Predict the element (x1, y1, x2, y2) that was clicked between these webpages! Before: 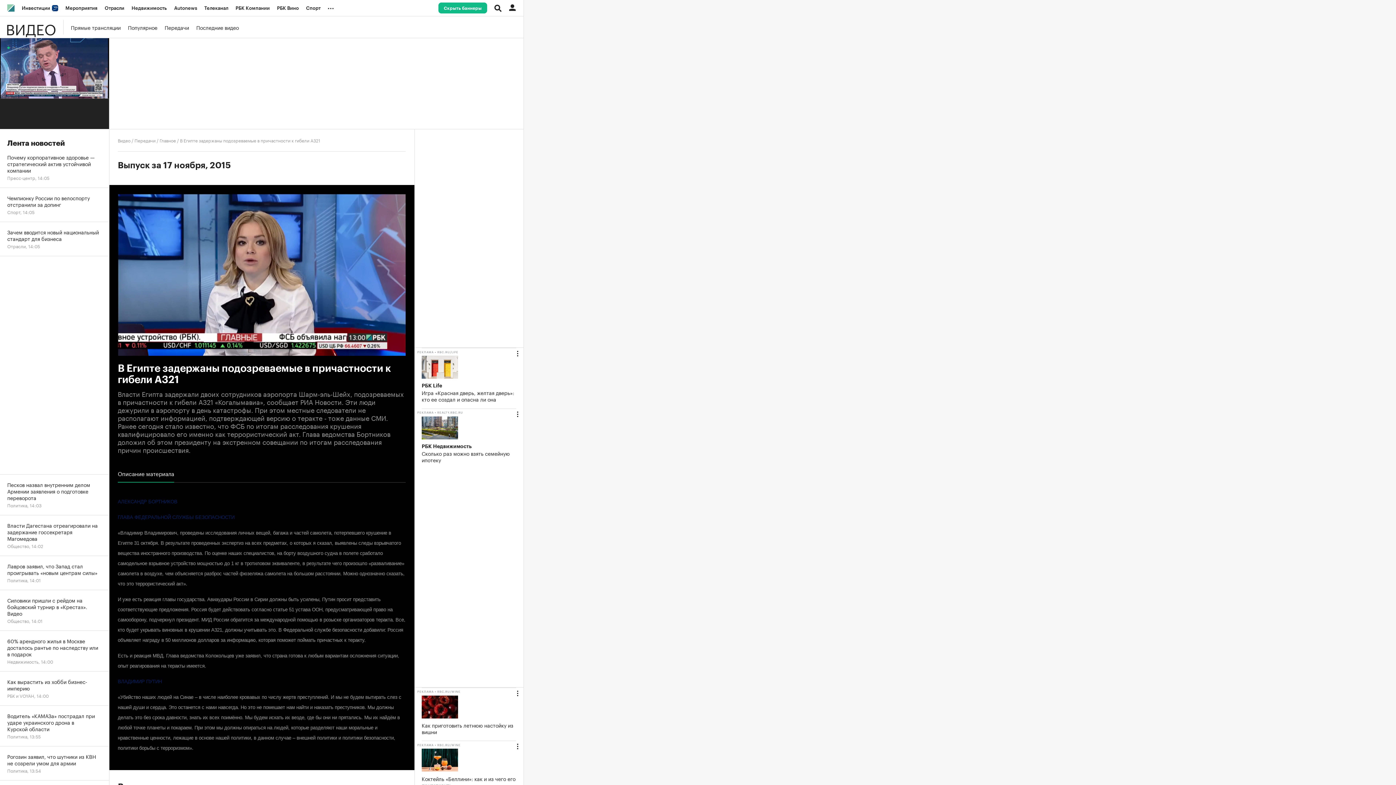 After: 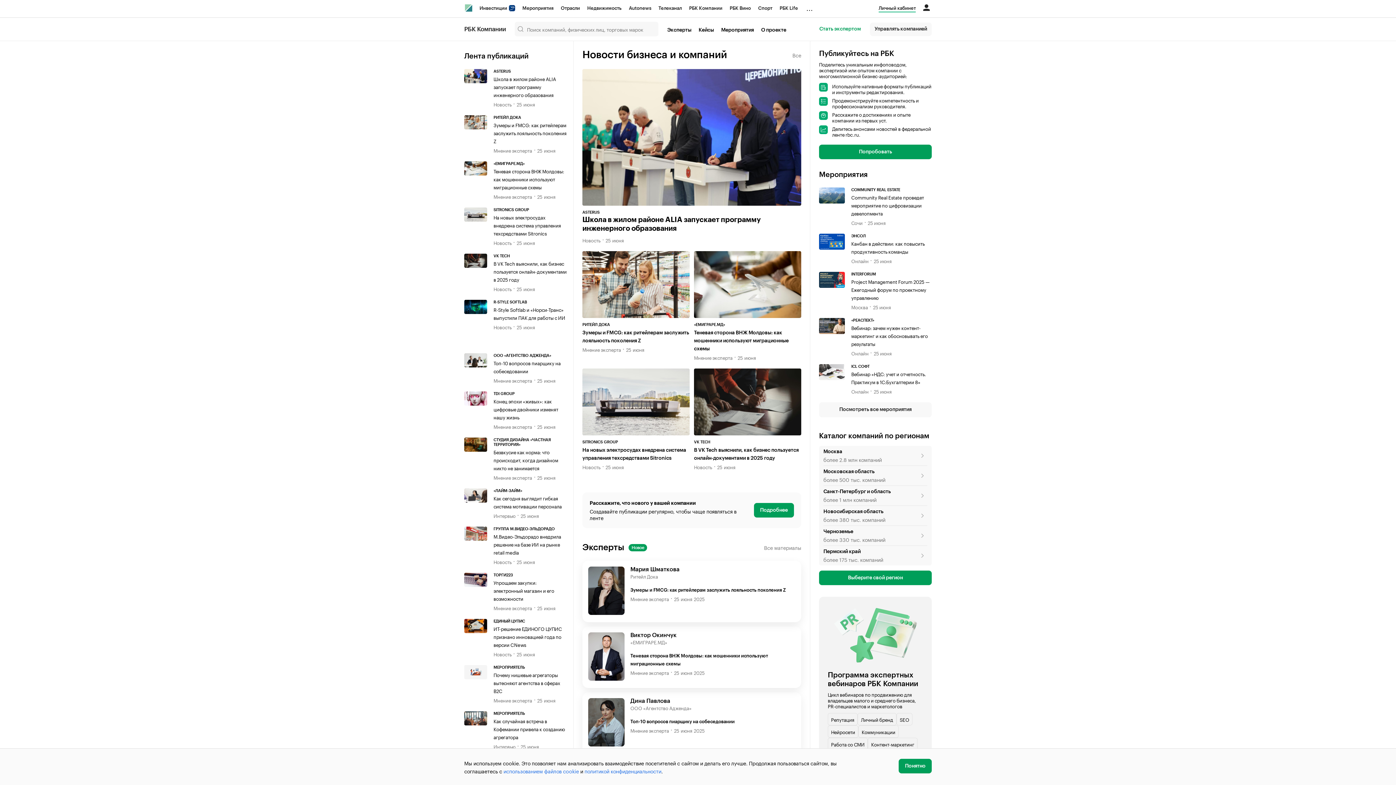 Action: label: РБК Компании bbox: (232, 0, 273, 16)